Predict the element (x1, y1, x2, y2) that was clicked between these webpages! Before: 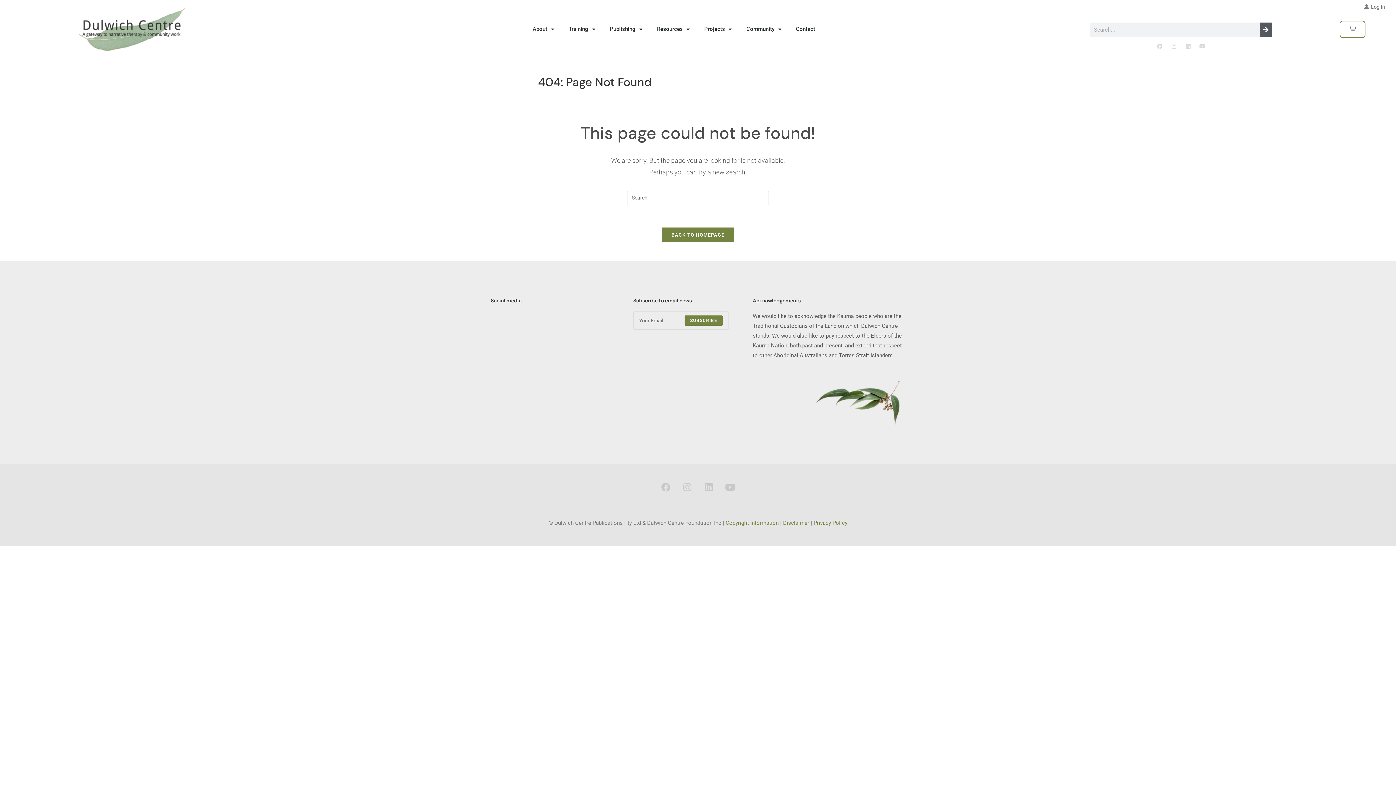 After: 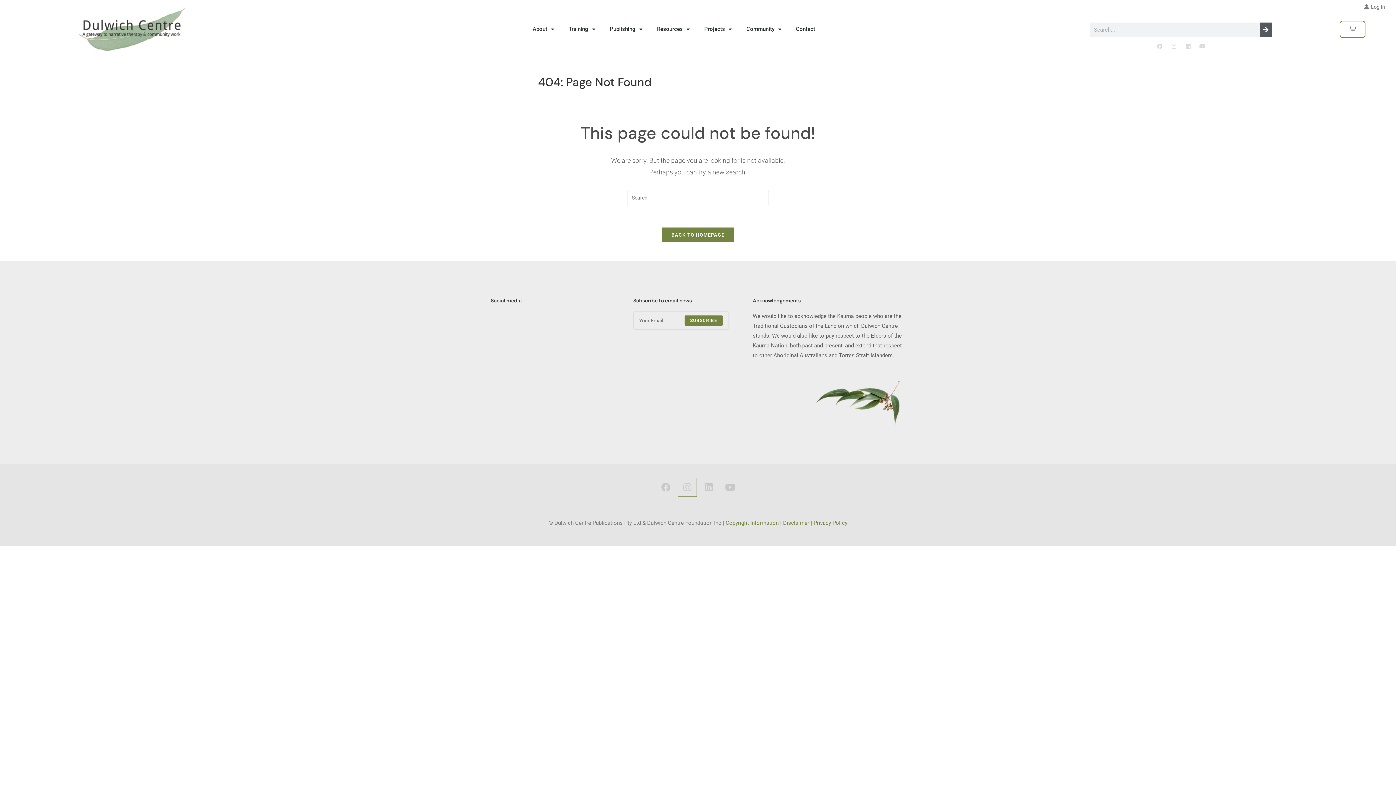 Action: label: Instagram bbox: (678, 478, 696, 496)